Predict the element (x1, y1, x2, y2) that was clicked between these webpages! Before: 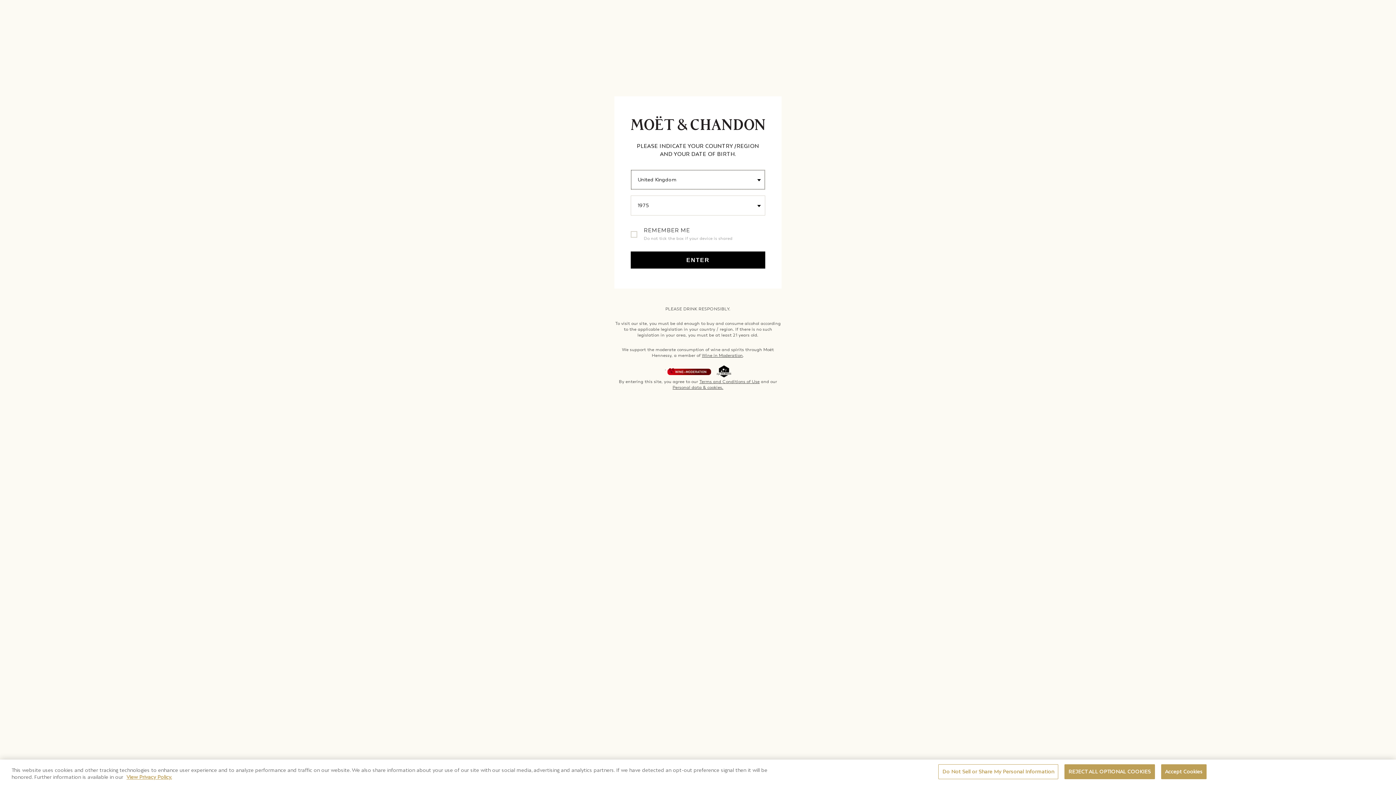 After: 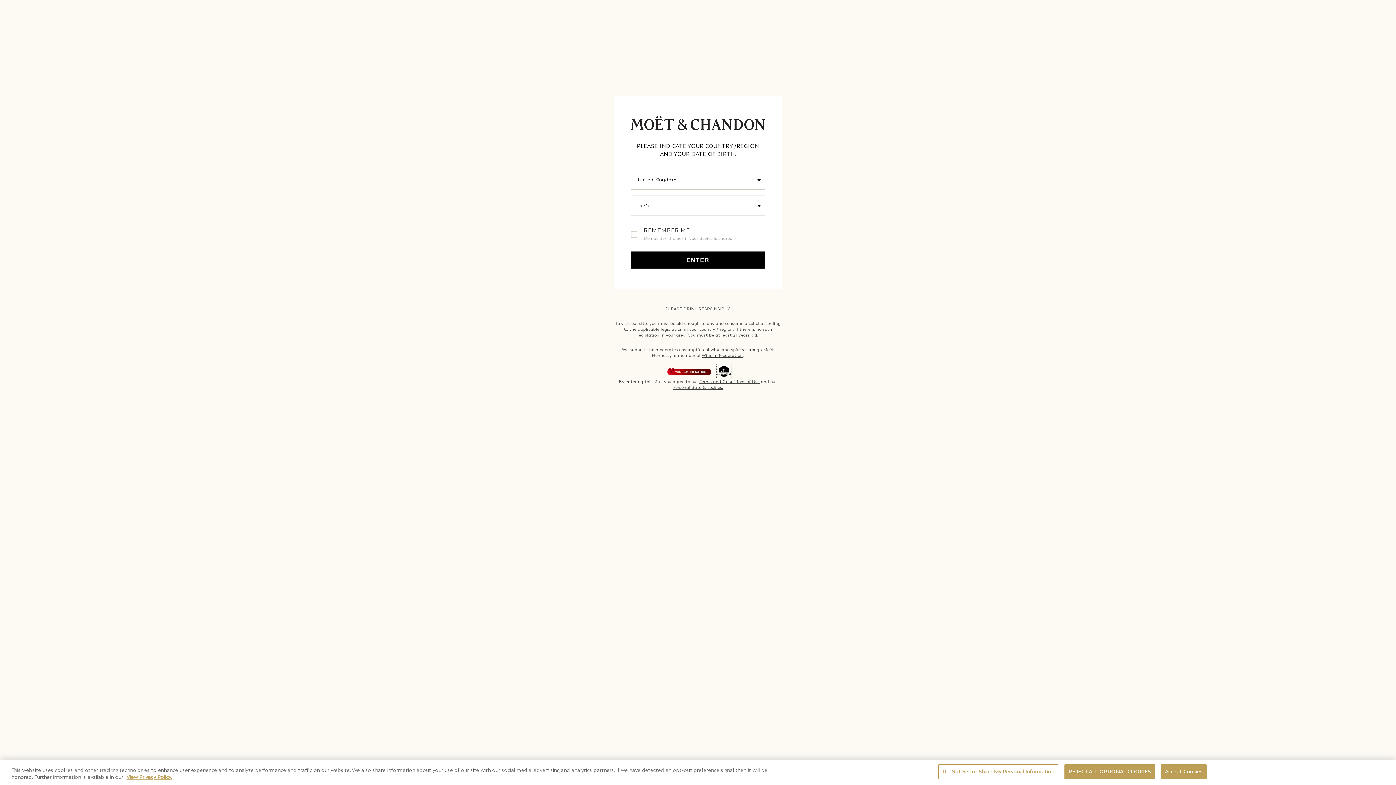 Action: bbox: (716, 368, 731, 373)